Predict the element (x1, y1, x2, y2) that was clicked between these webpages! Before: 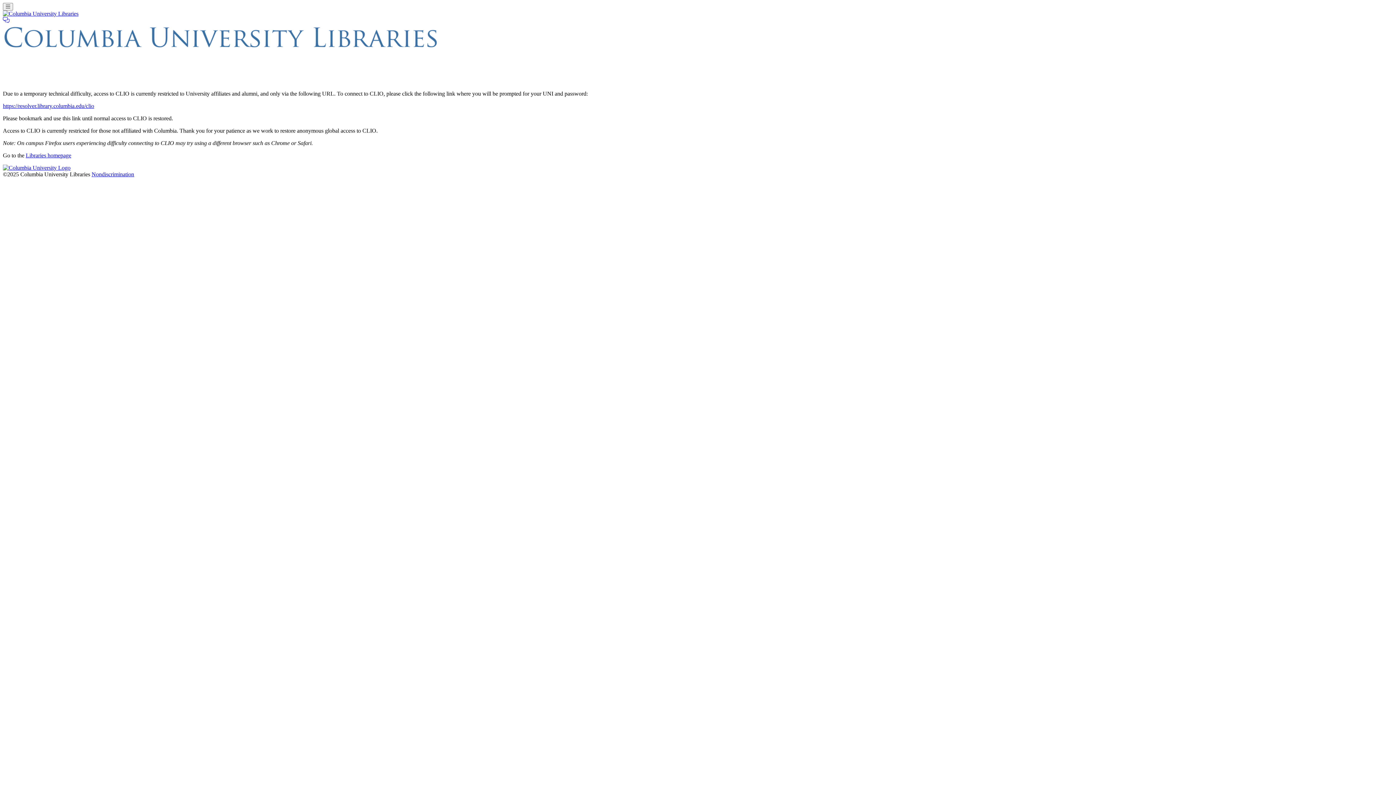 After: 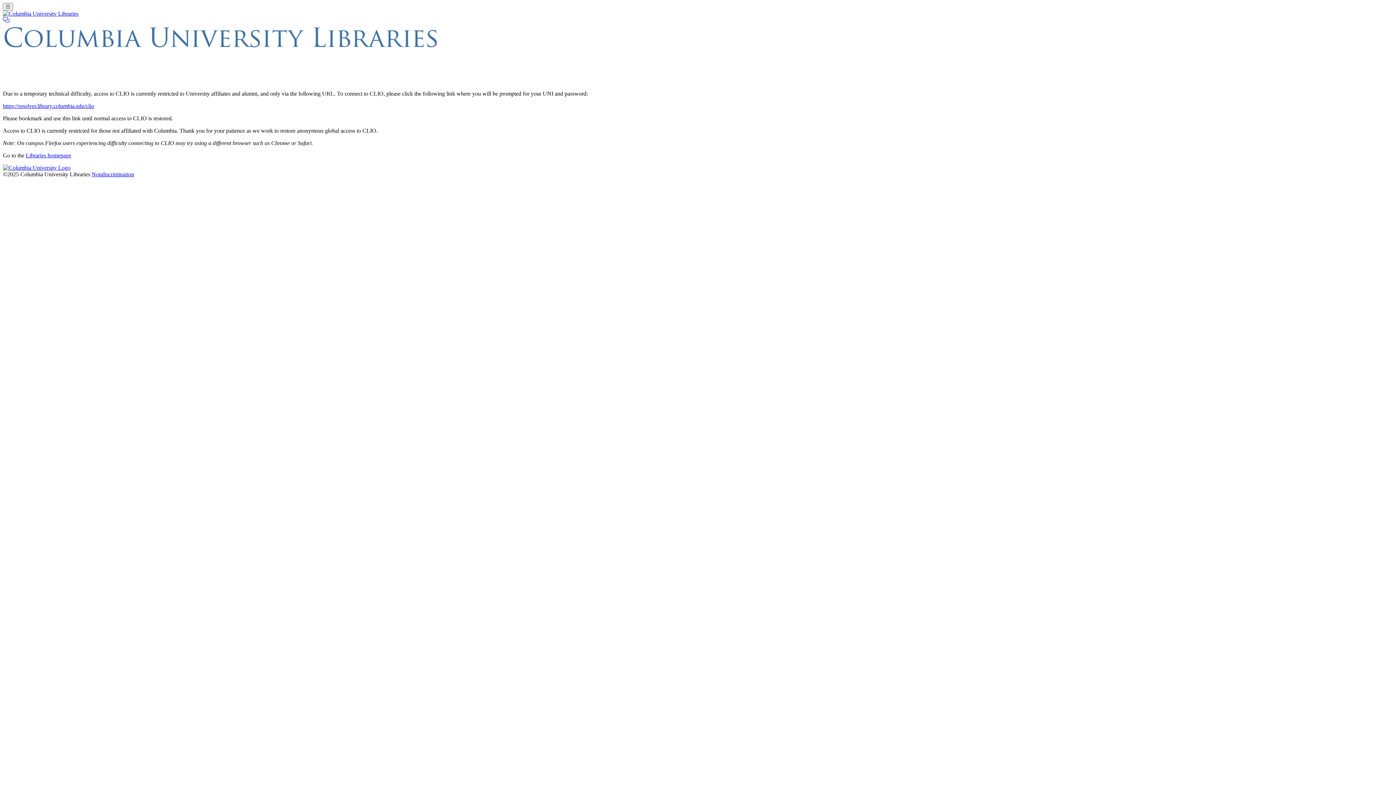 Action: label: Nondiscrimination bbox: (91, 171, 134, 177)